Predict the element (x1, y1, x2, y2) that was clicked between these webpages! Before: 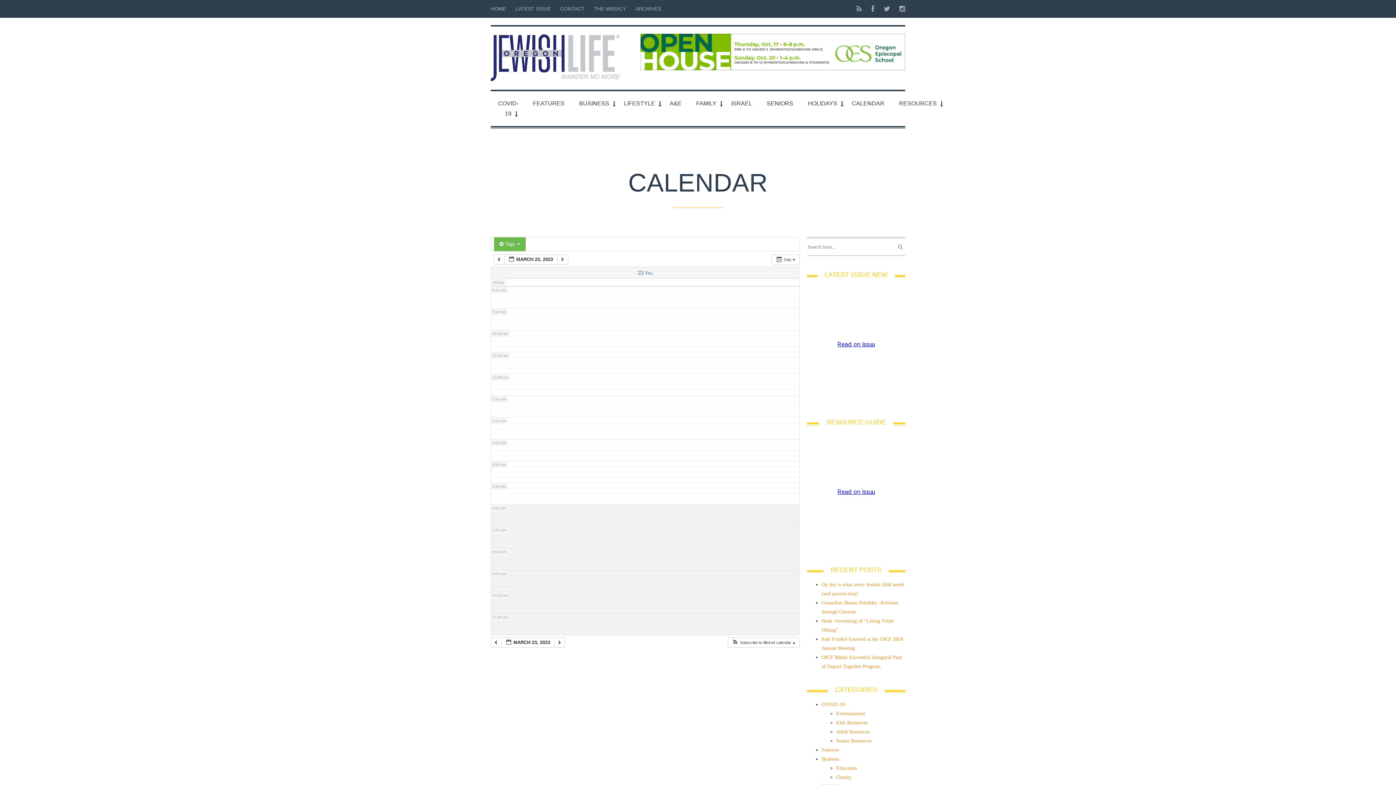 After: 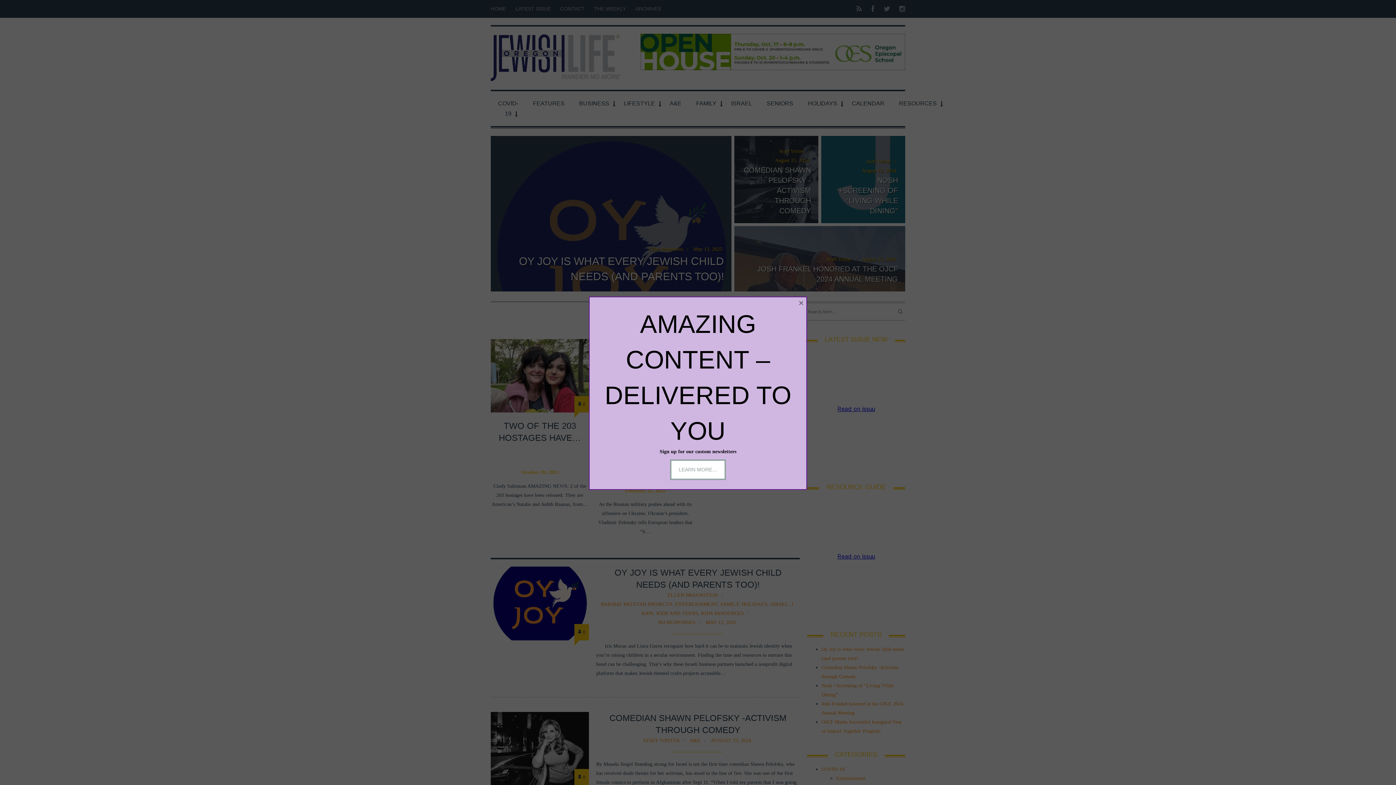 Action: bbox: (490, 43, 624, 68)